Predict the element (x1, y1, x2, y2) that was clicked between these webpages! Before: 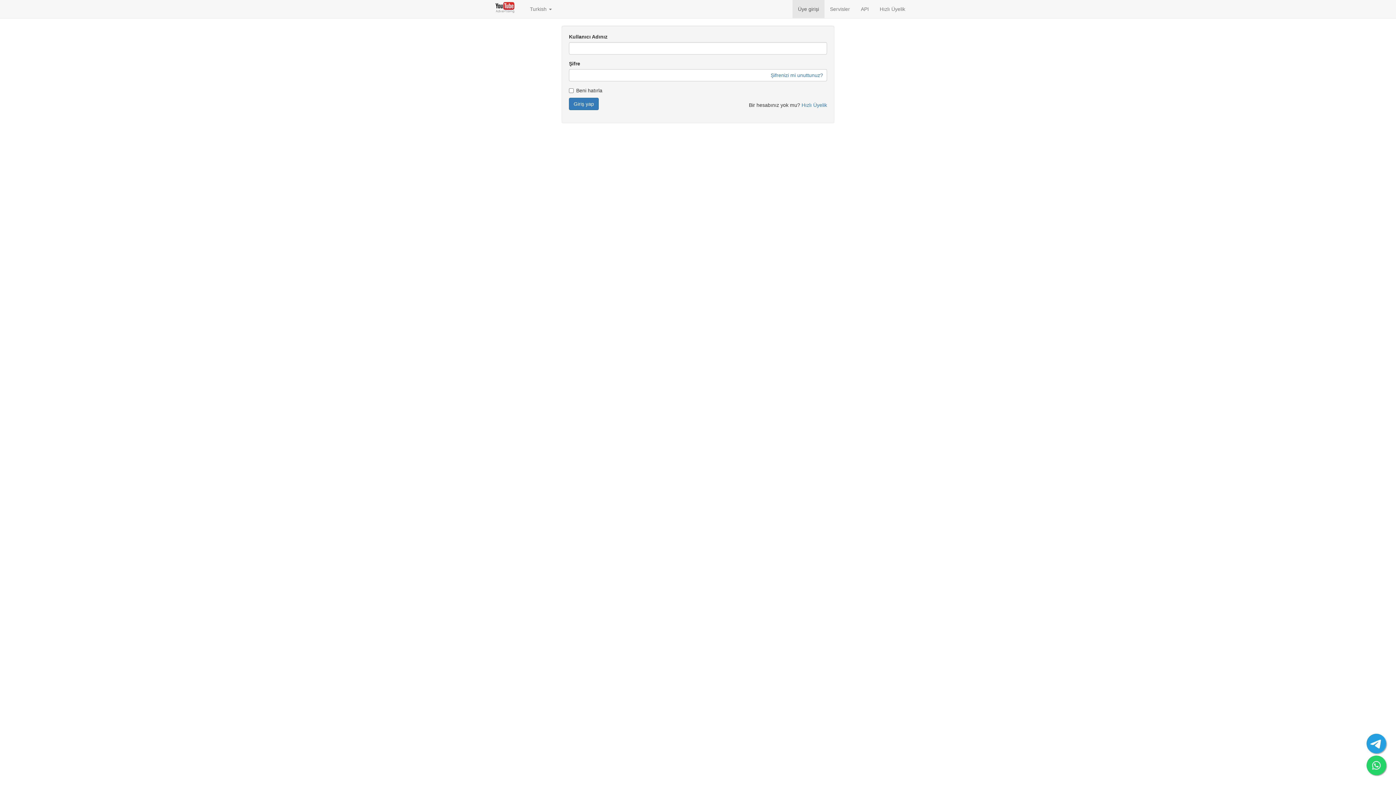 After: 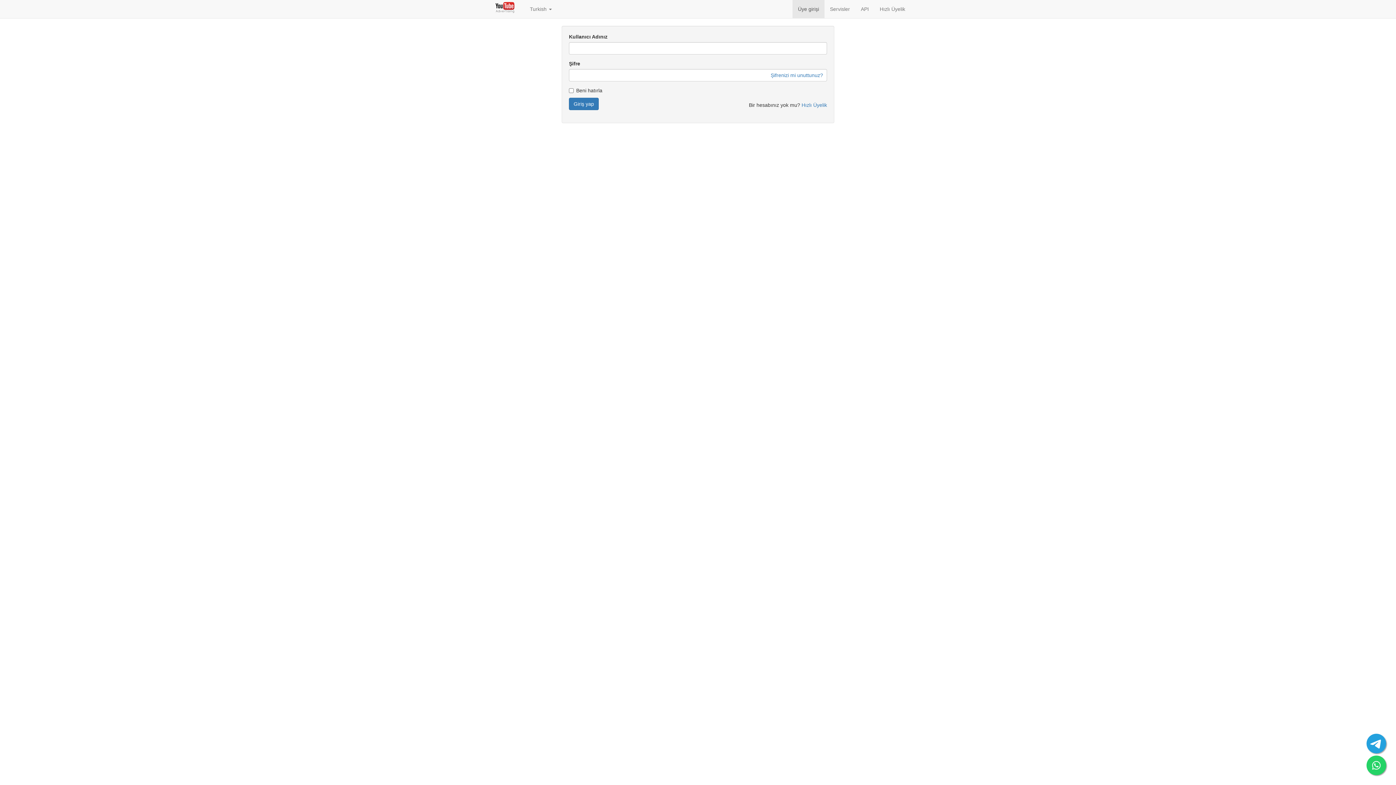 Action: bbox: (792, 0, 824, 18) label: Üye girişi